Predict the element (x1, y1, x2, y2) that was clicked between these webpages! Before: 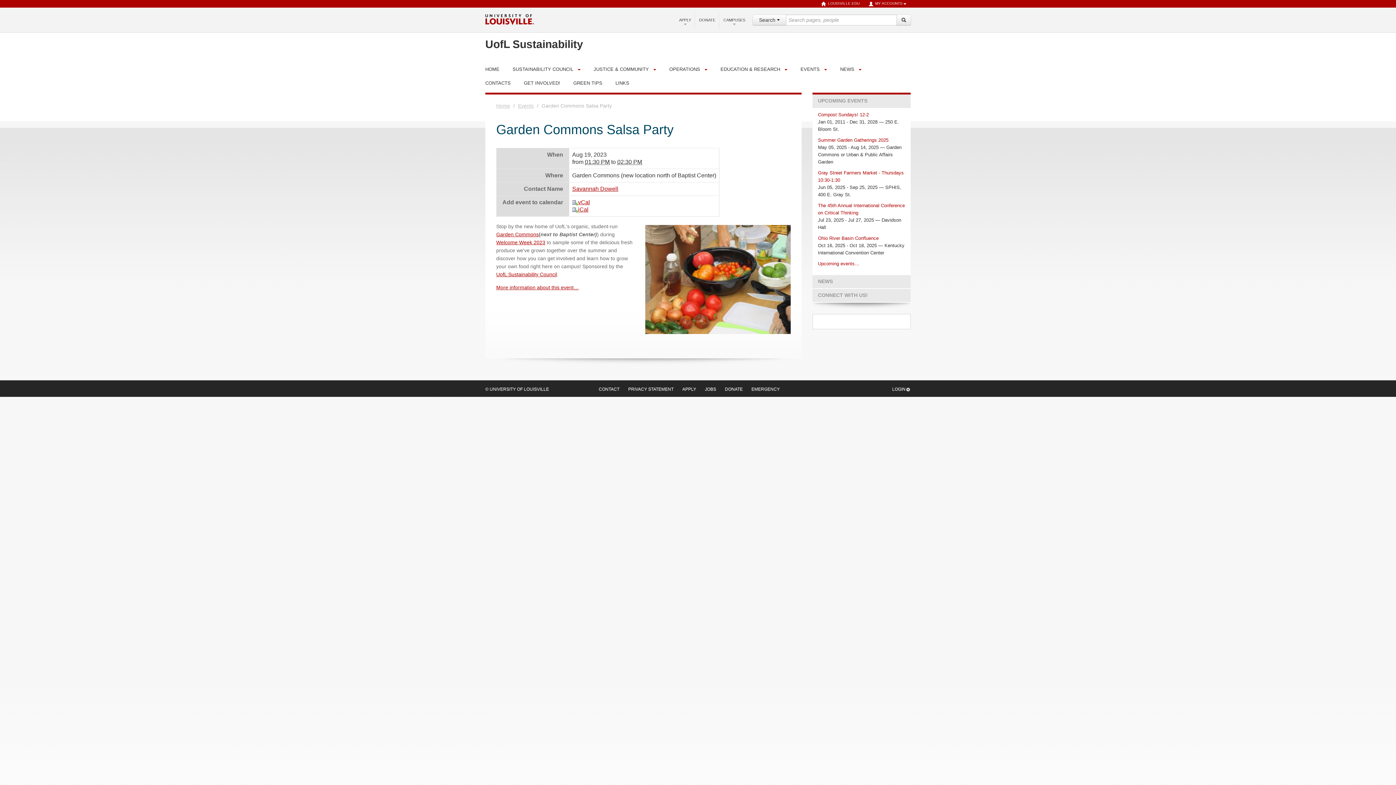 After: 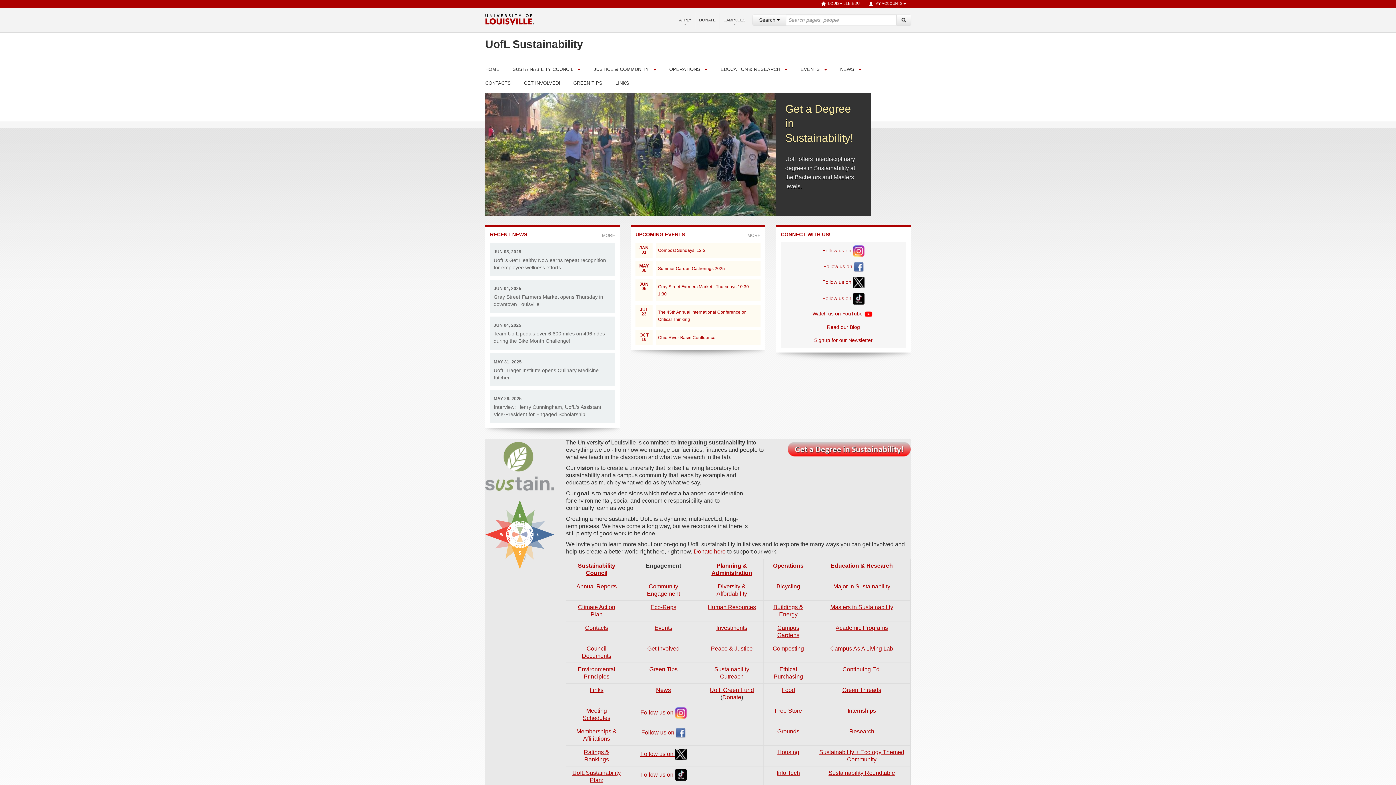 Action: bbox: (485, 38, 910, 49) label: UofL Sustainability